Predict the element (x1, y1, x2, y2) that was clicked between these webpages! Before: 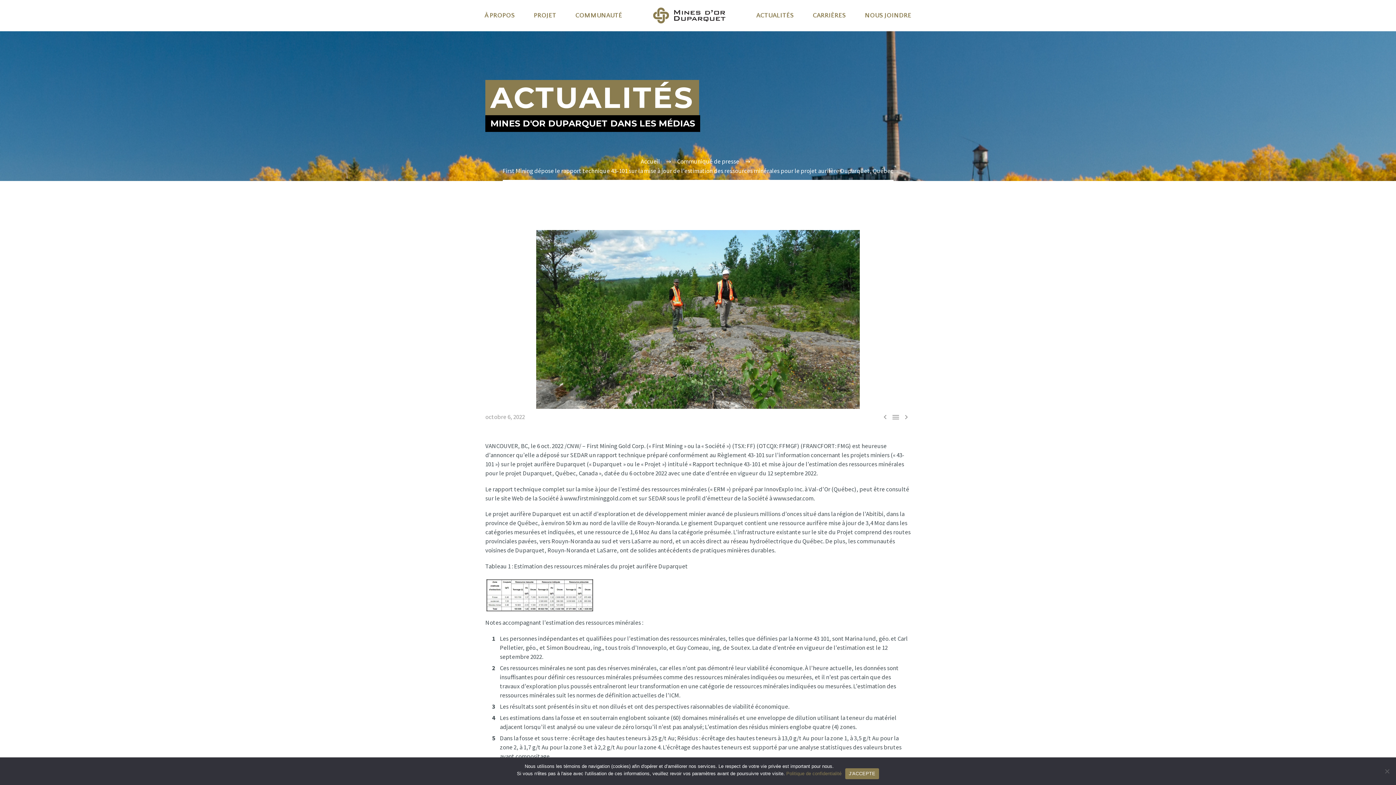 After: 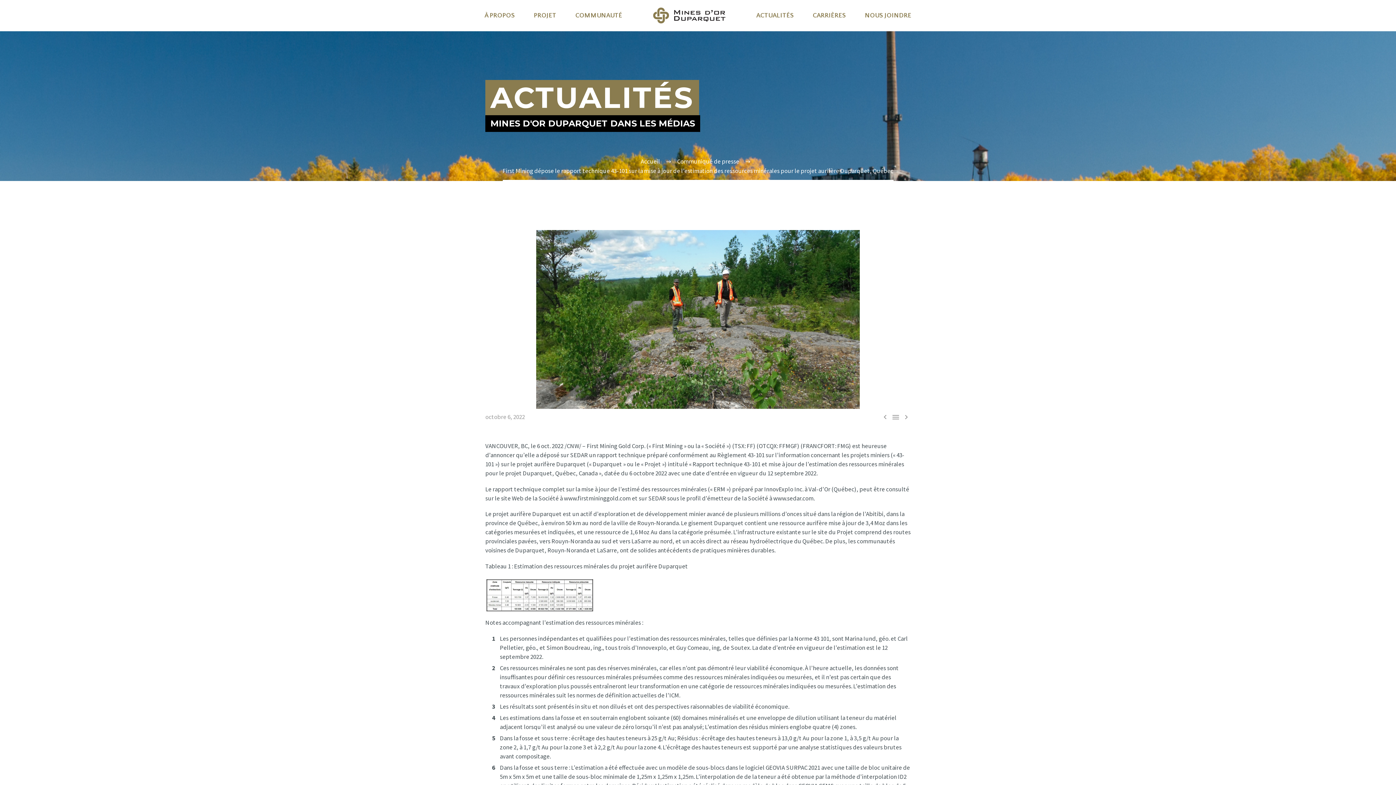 Action: bbox: (845, 768, 879, 779) label: J'ACCEPTE